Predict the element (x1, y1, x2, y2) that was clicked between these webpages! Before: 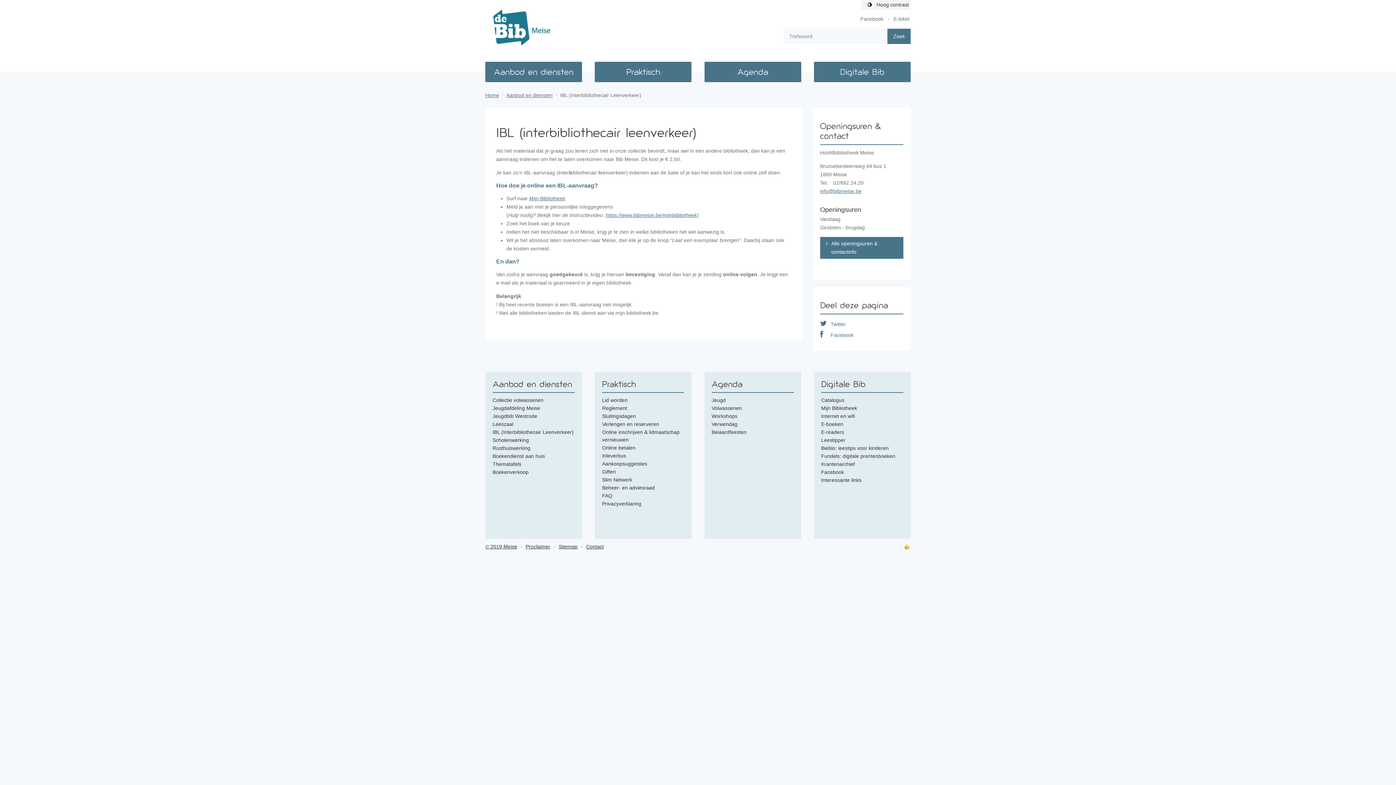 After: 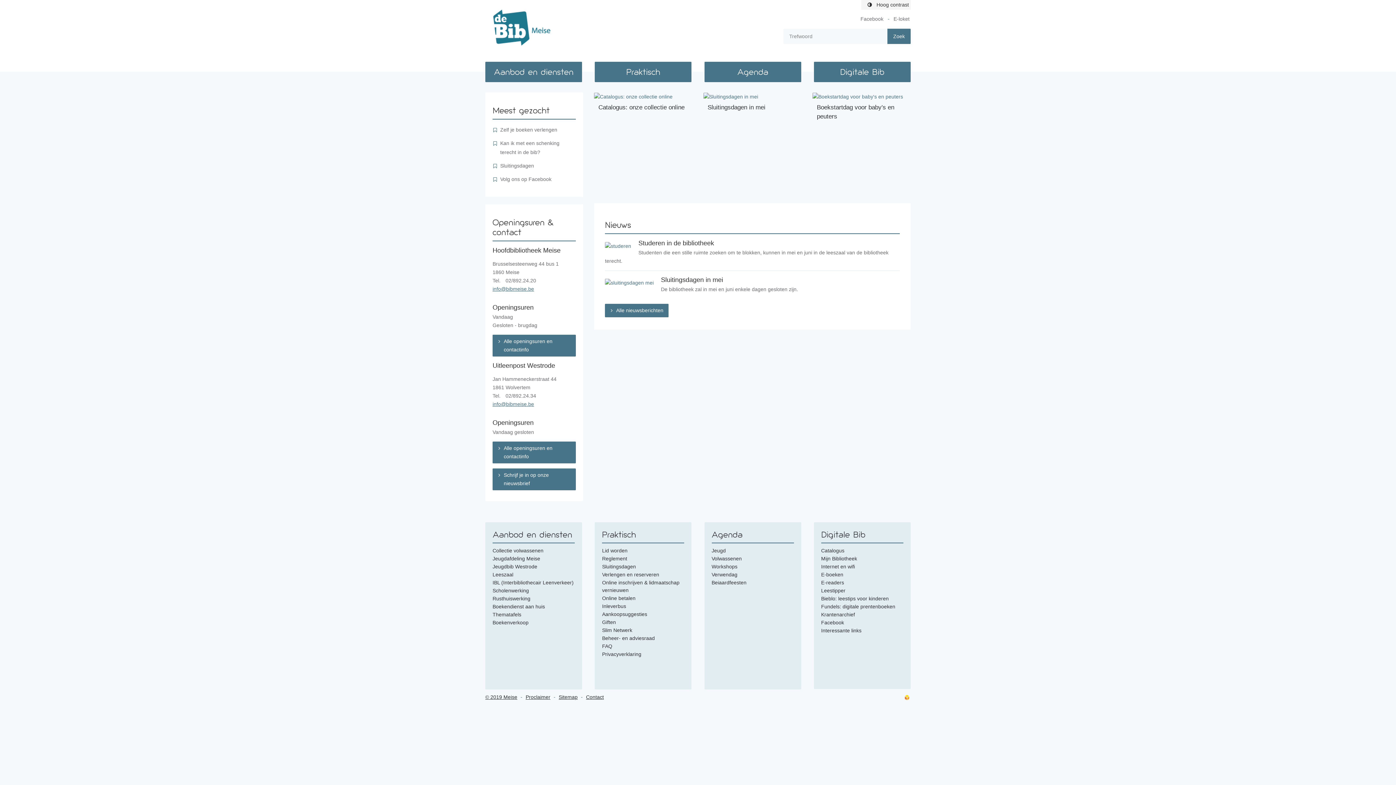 Action: label: © 2019 Meise bbox: (485, 544, 517, 549)